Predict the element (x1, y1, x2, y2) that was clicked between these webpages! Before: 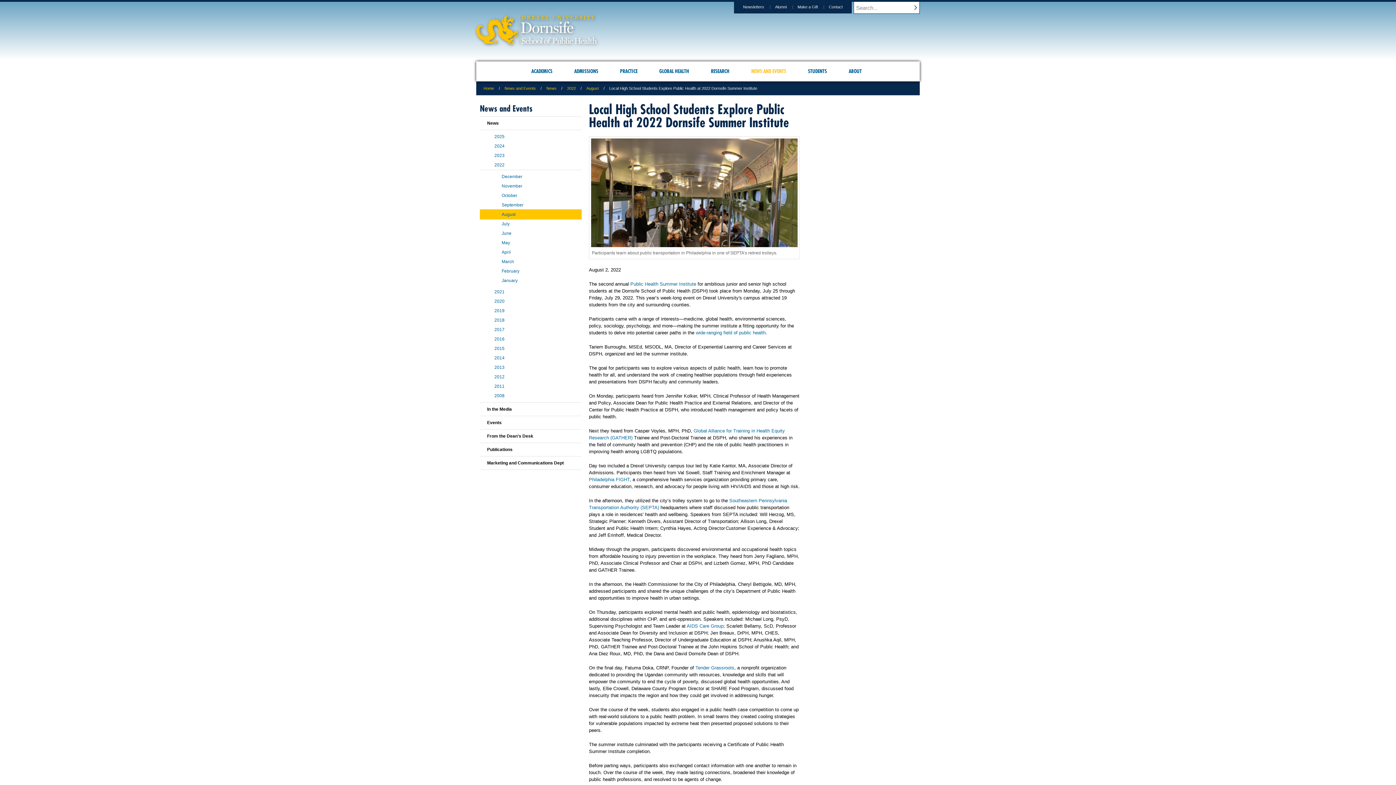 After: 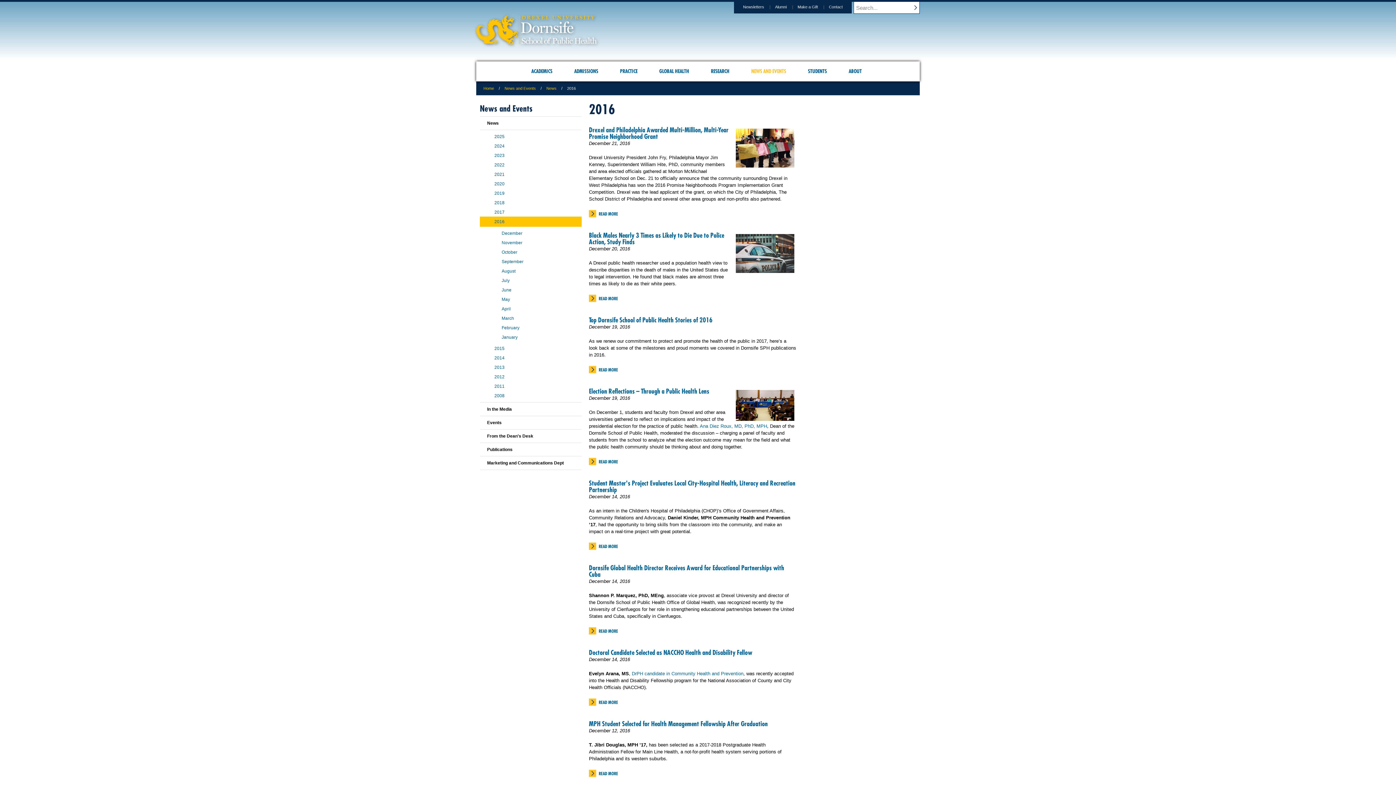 Action: bbox: (480, 334, 581, 344) label: 2016